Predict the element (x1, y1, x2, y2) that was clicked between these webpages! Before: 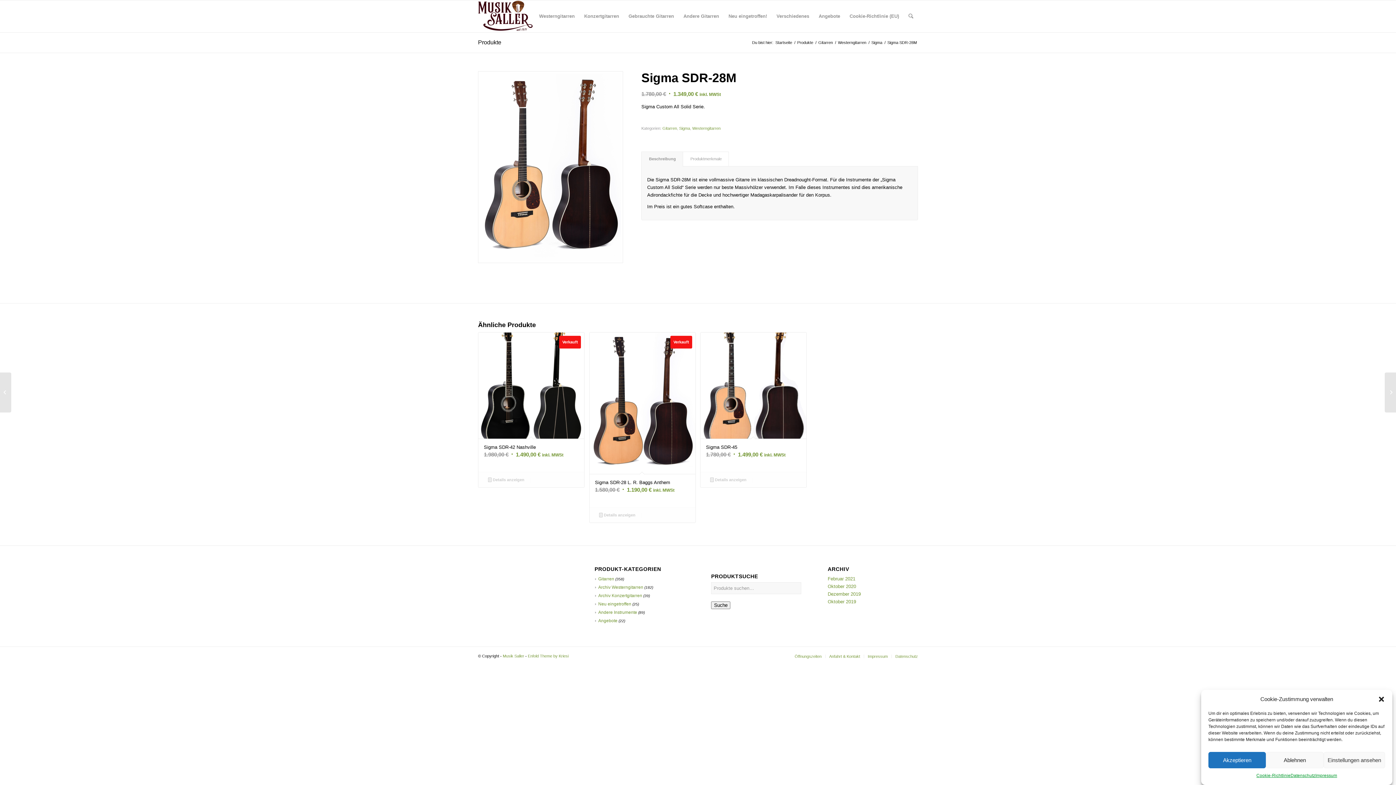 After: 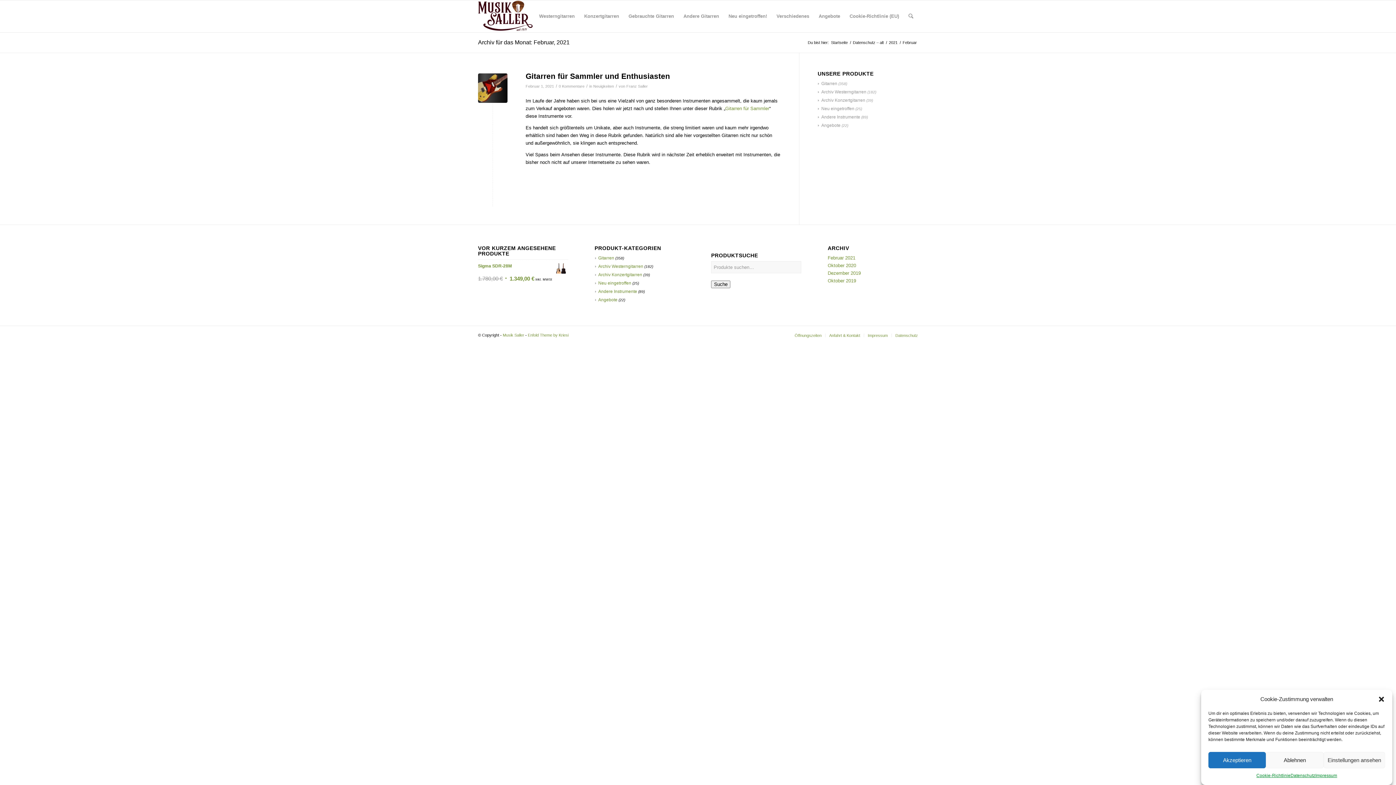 Action: label: Februar 2021 bbox: (827, 576, 855, 581)